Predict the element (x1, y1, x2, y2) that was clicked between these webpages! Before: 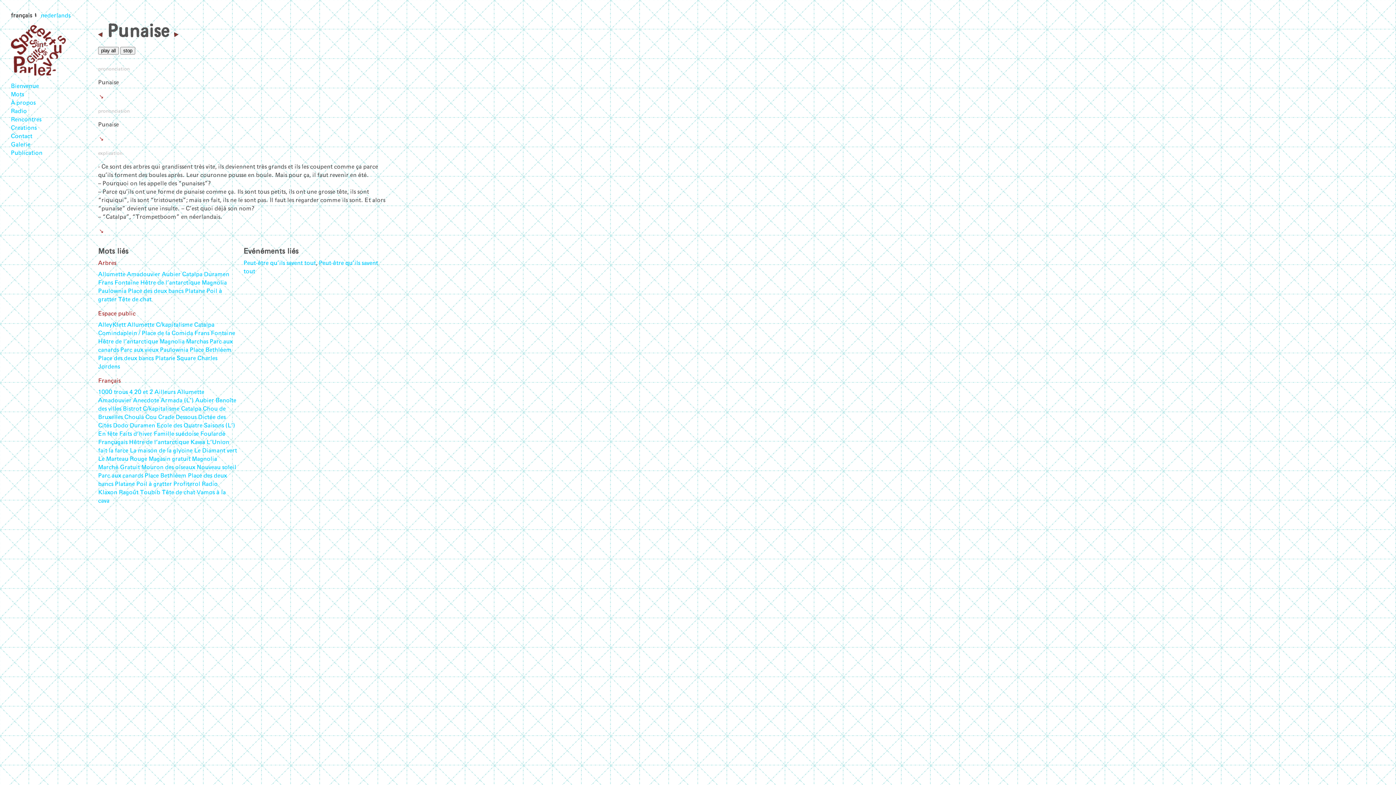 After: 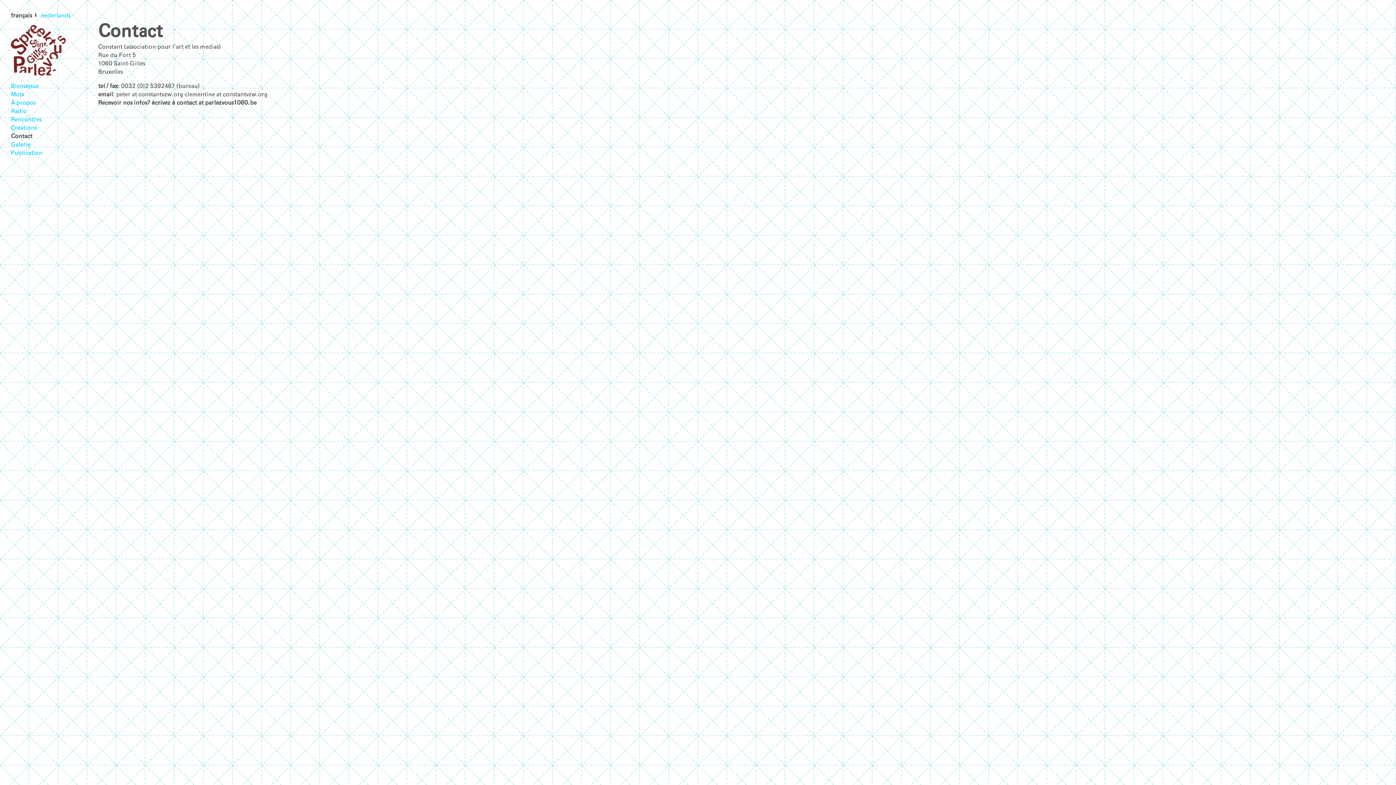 Action: label: Contact bbox: (10, 131, 32, 139)